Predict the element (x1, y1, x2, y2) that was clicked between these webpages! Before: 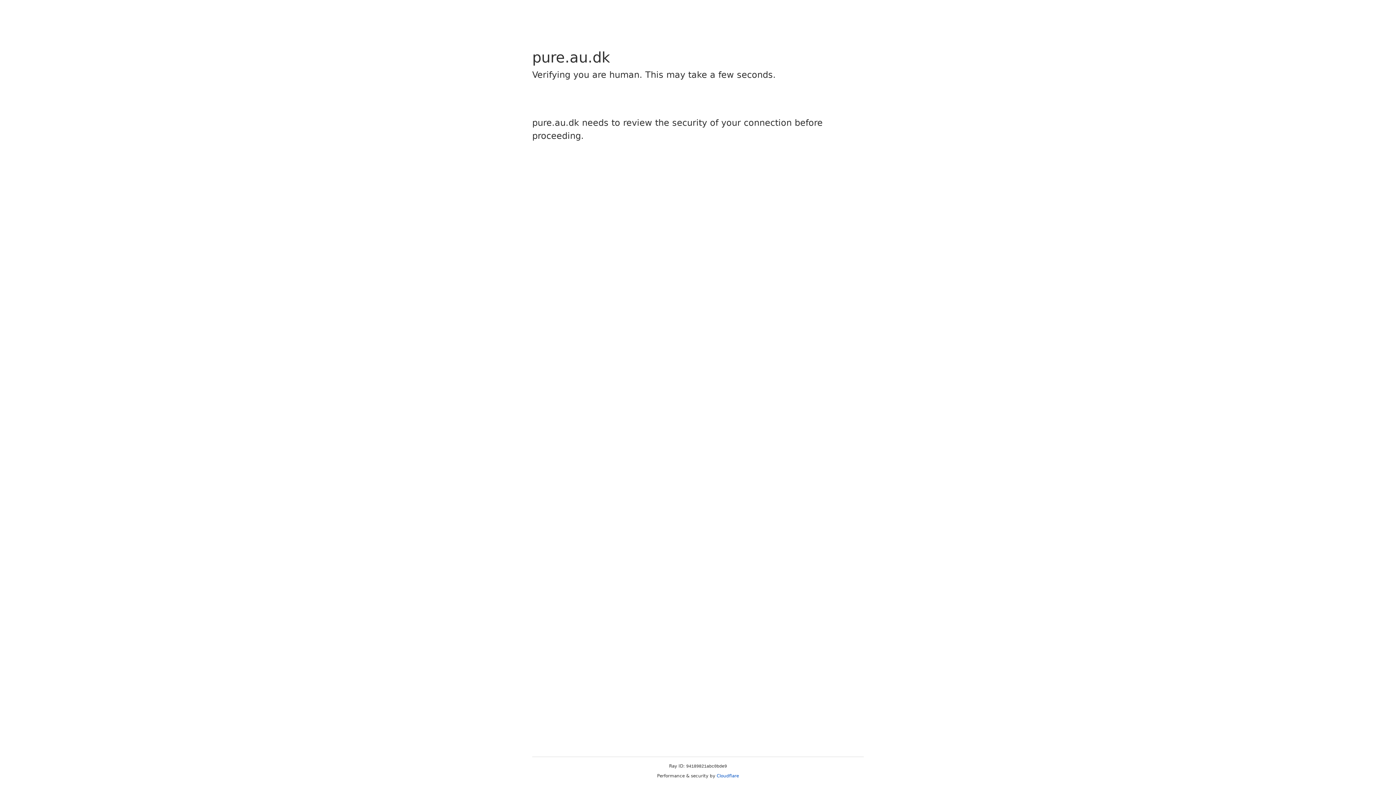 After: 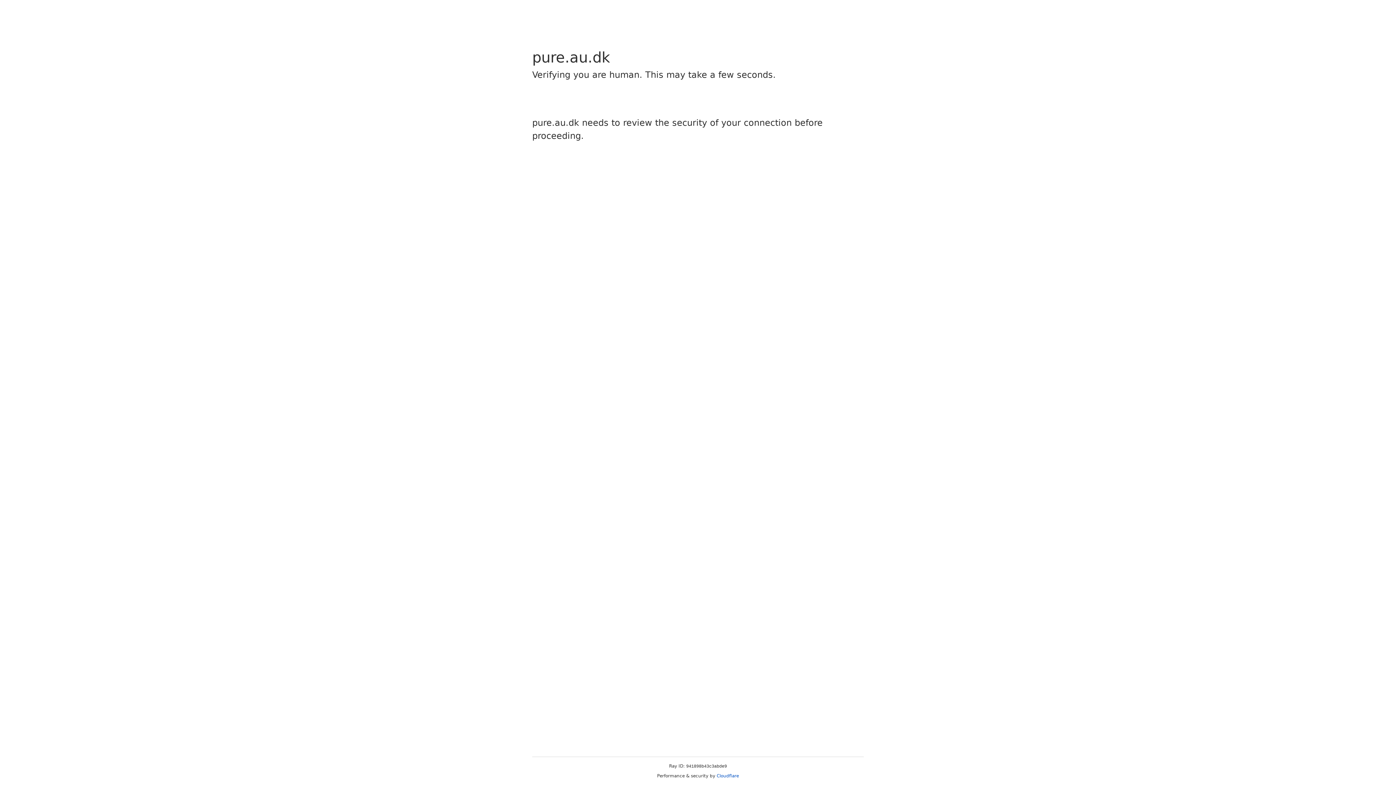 Action: bbox: (716, 773, 739, 778) label: Cloudflare